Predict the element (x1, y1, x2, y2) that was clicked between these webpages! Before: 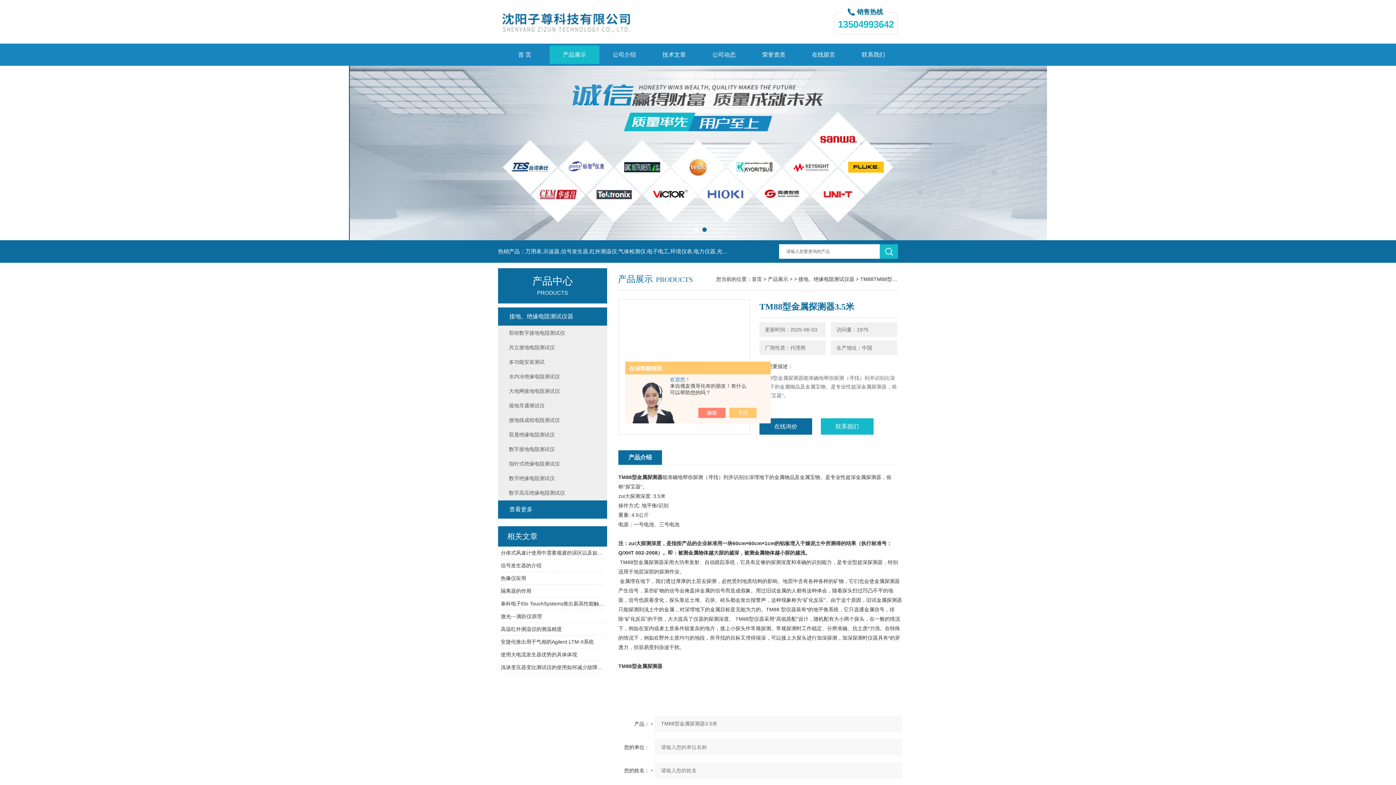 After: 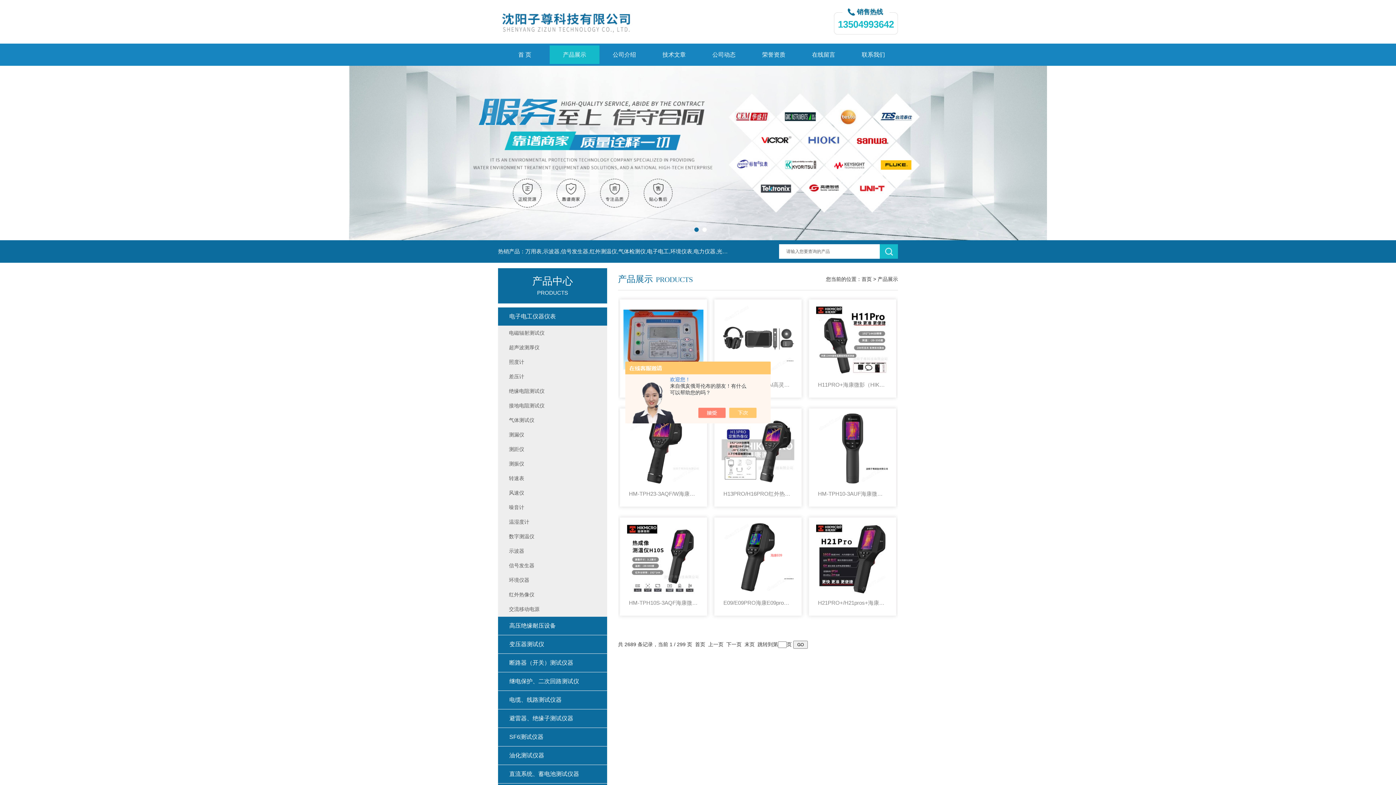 Action: bbox: (549, 45, 599, 64) label: 产品展示